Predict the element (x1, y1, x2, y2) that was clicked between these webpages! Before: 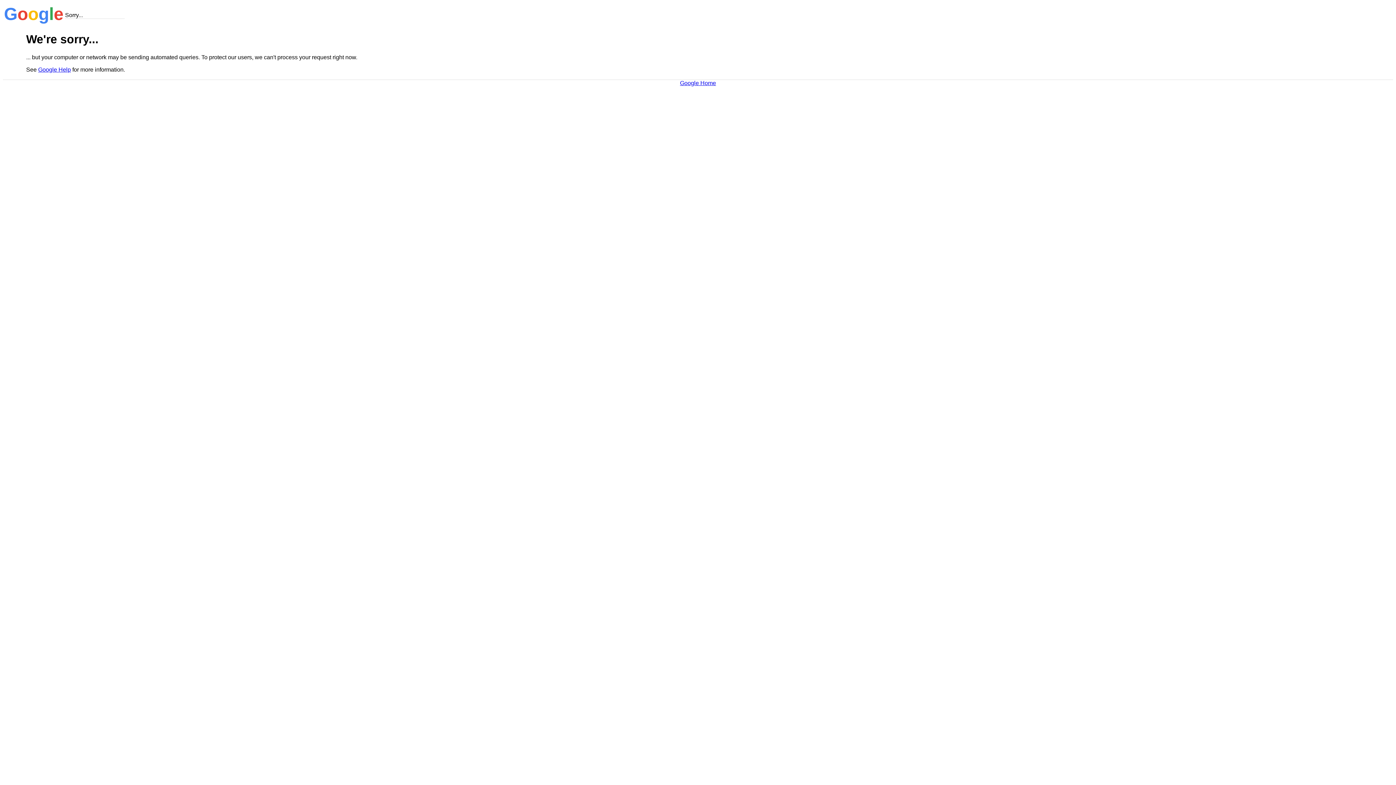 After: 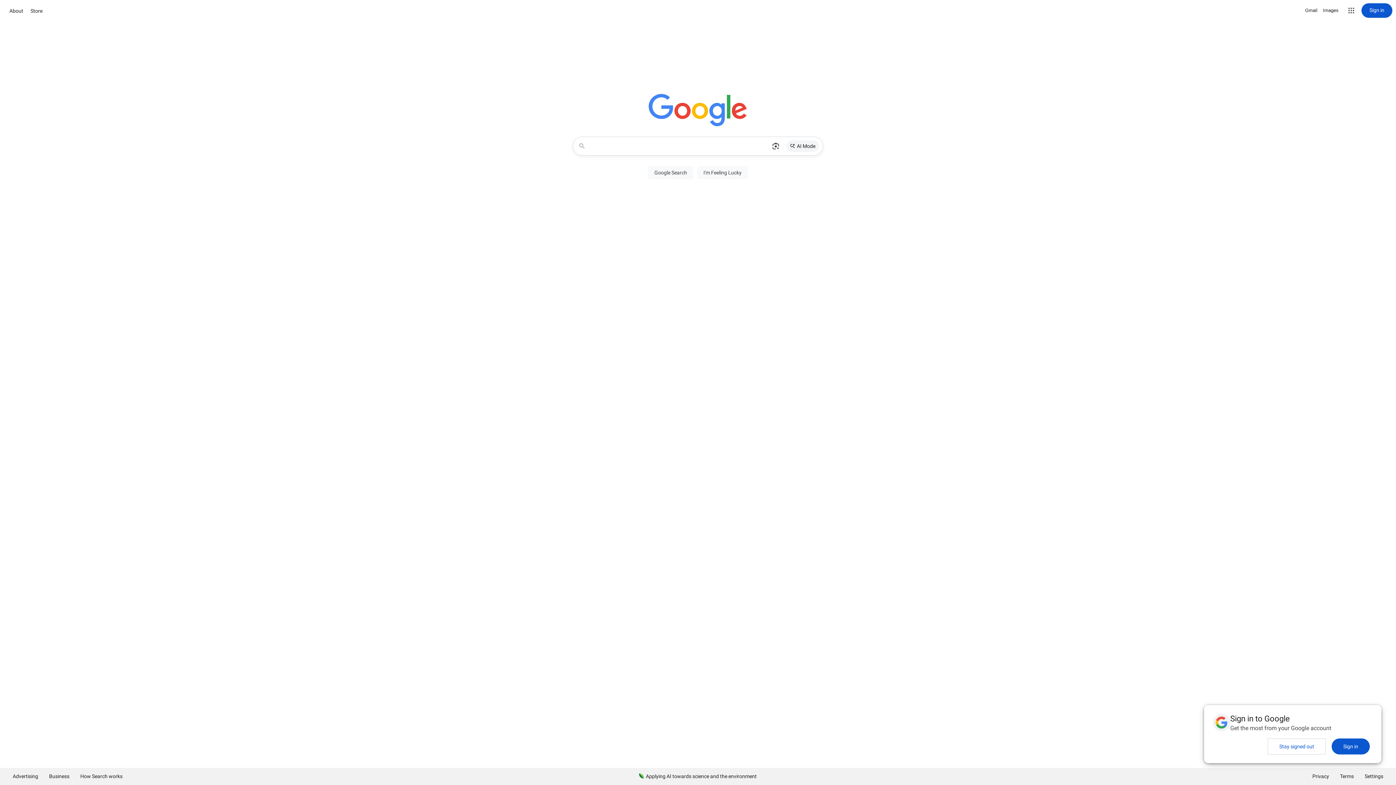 Action: bbox: (680, 79, 716, 86) label: Google Home